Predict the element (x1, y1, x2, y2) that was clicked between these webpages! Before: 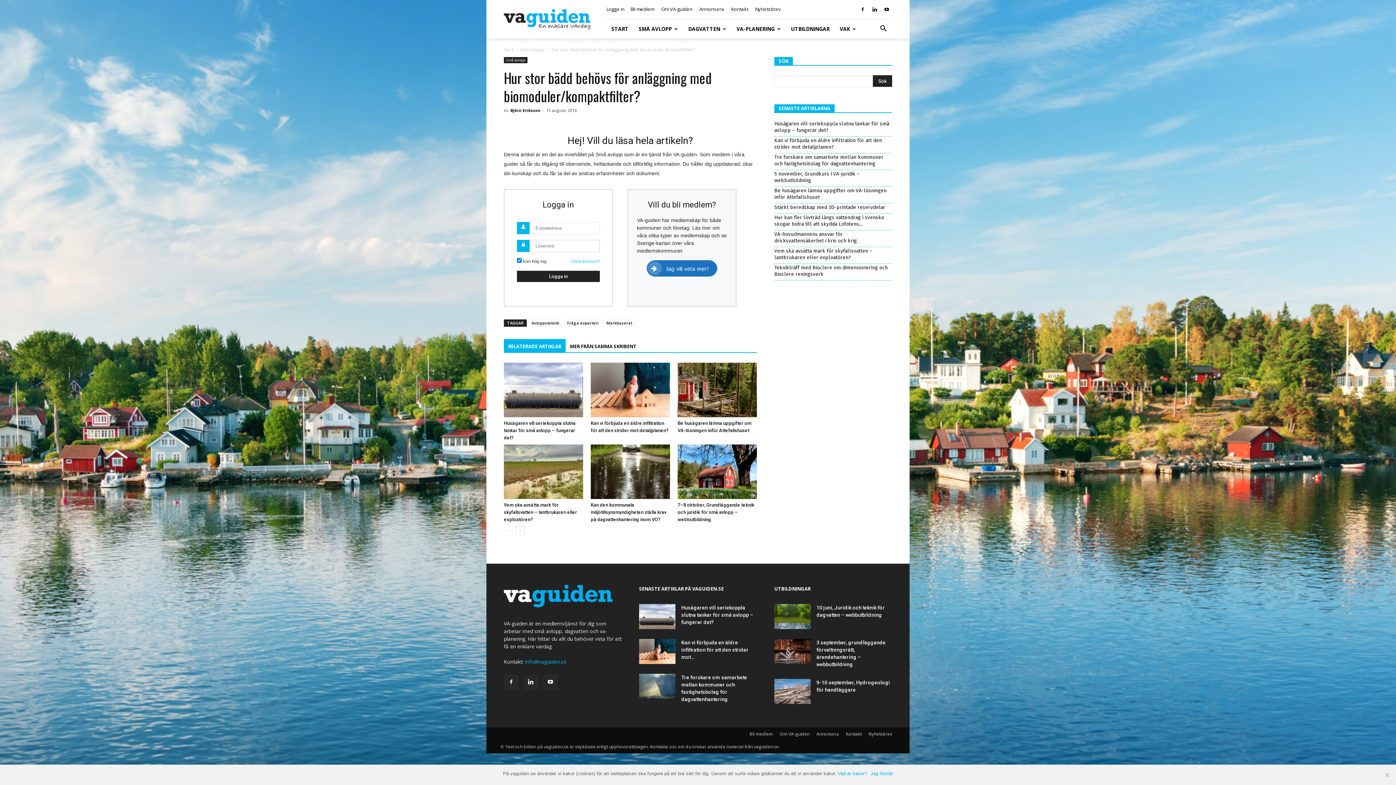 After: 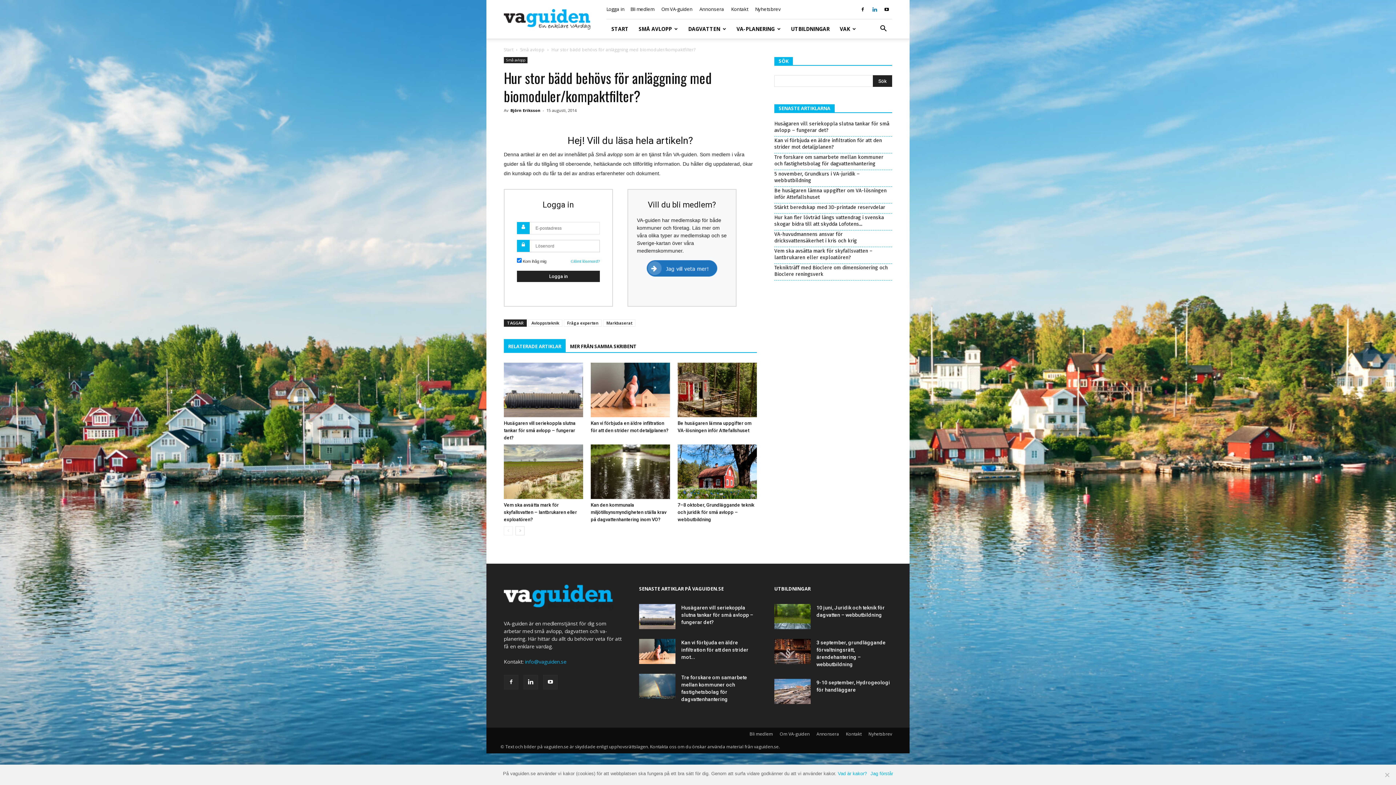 Action: bbox: (869, 4, 880, 14)